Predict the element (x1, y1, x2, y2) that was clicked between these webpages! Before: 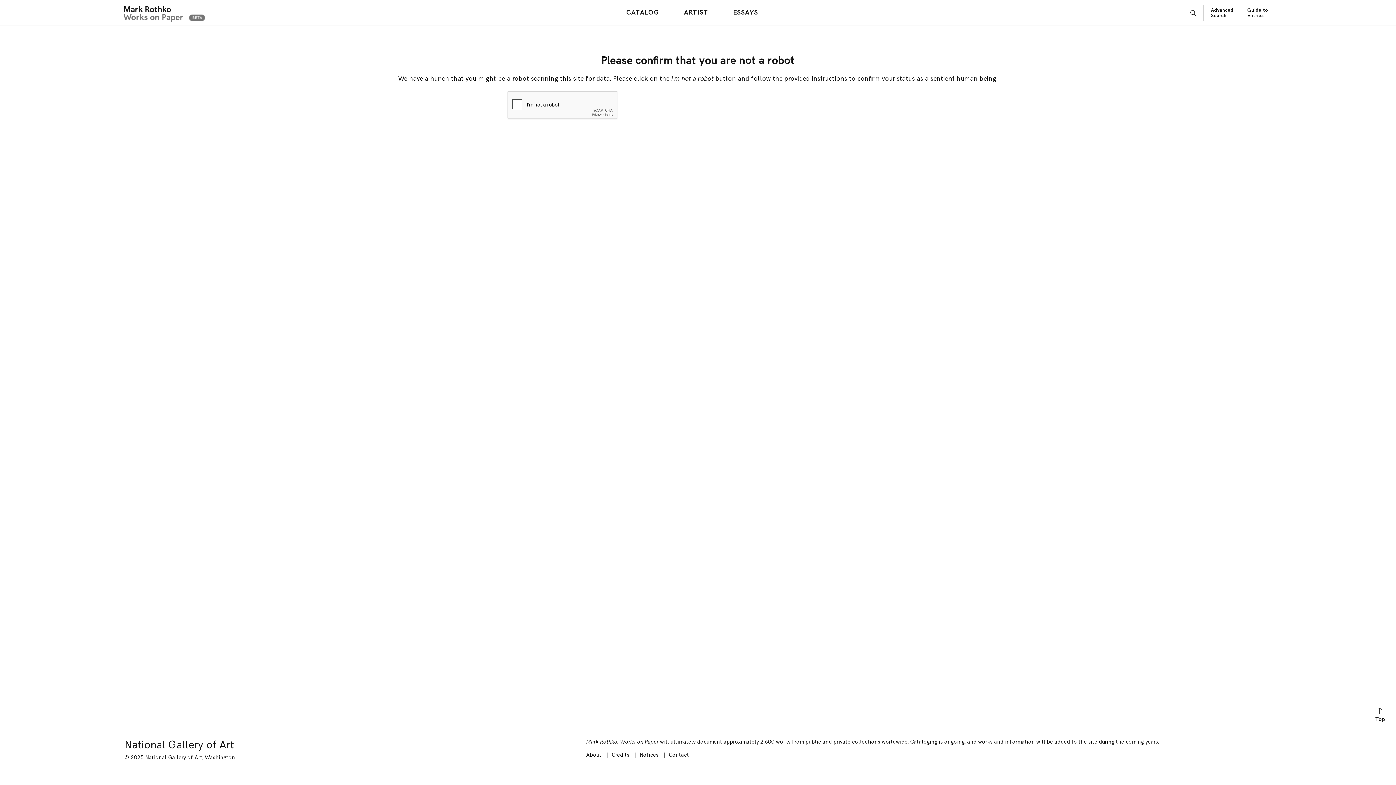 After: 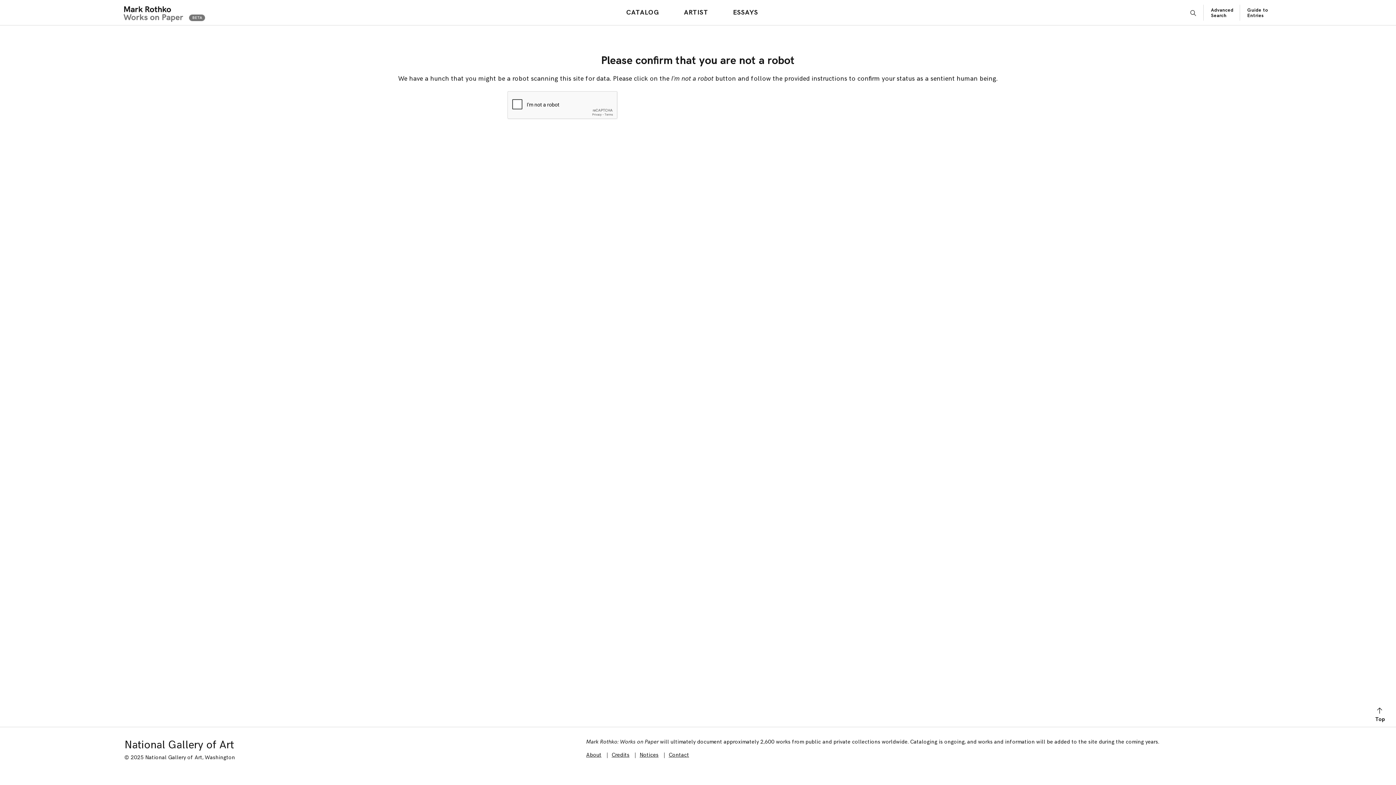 Action: label: Guide to Entries bbox: (1247, 7, 1268, 18)